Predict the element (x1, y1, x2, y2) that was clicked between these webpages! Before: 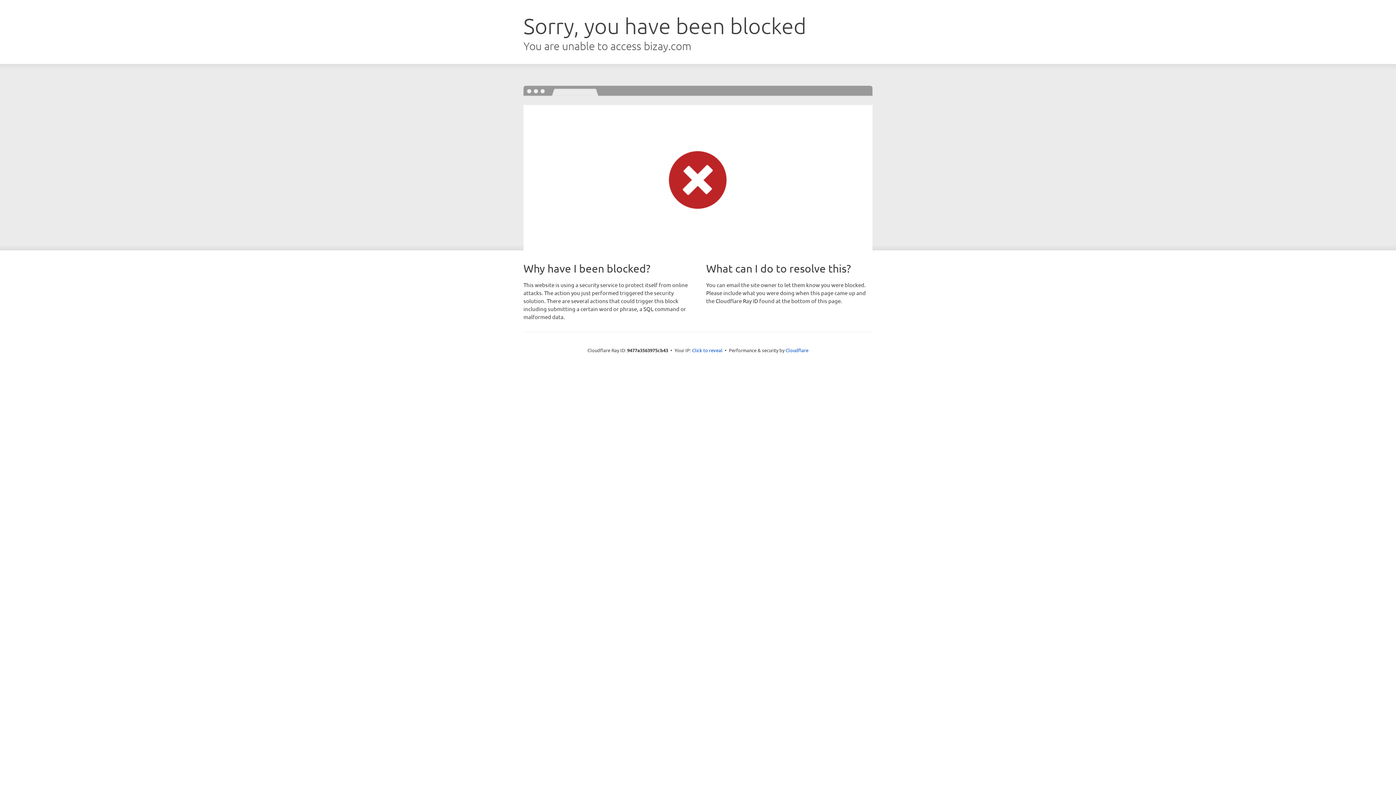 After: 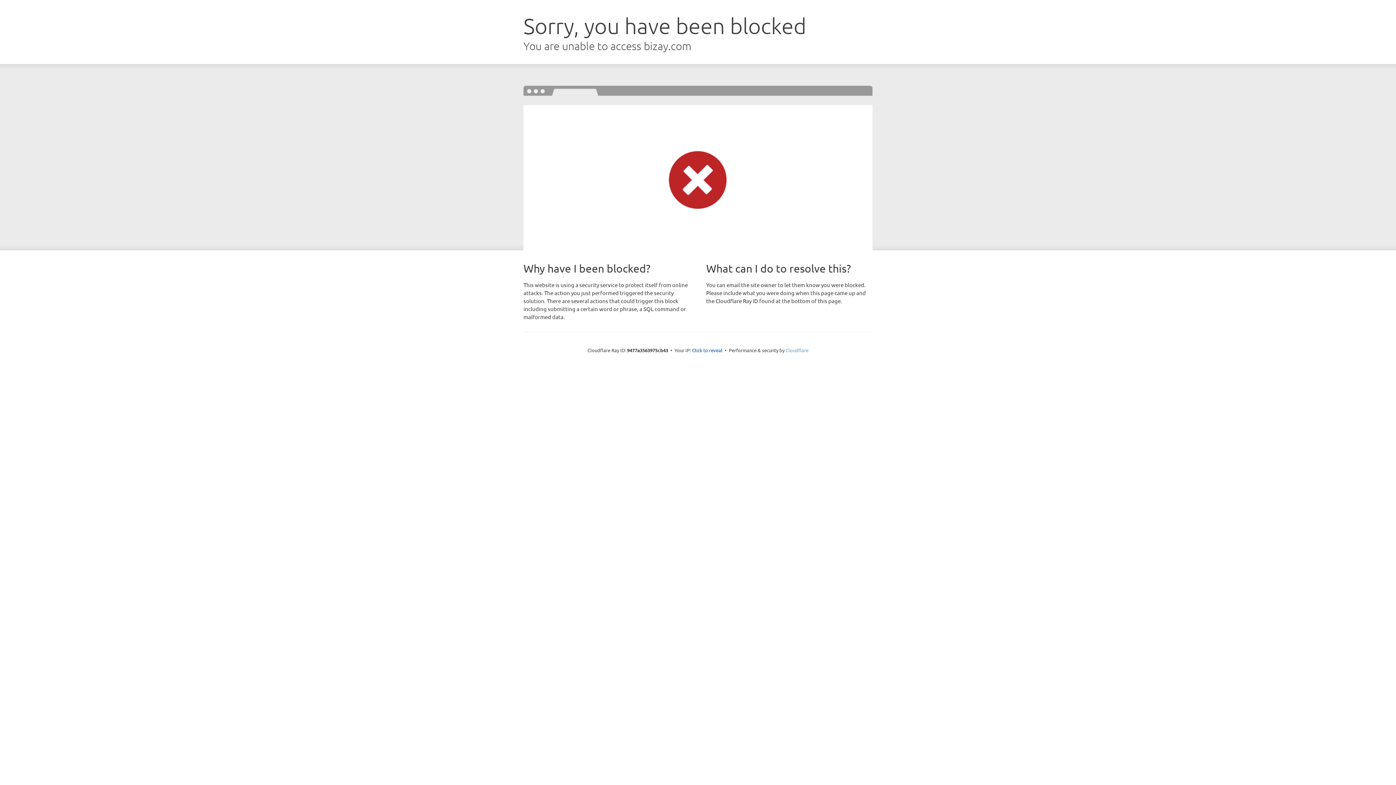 Action: label: Cloudflare bbox: (785, 347, 808, 353)